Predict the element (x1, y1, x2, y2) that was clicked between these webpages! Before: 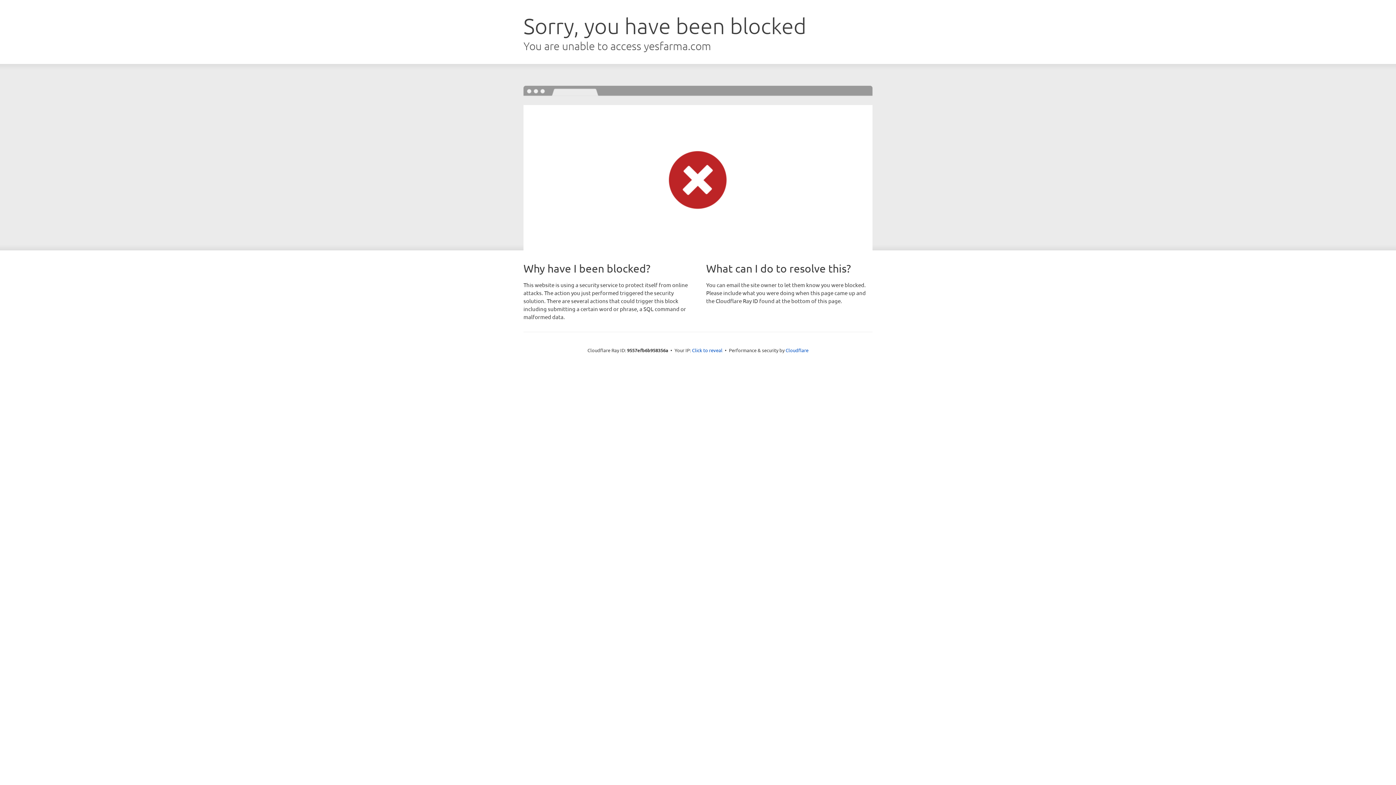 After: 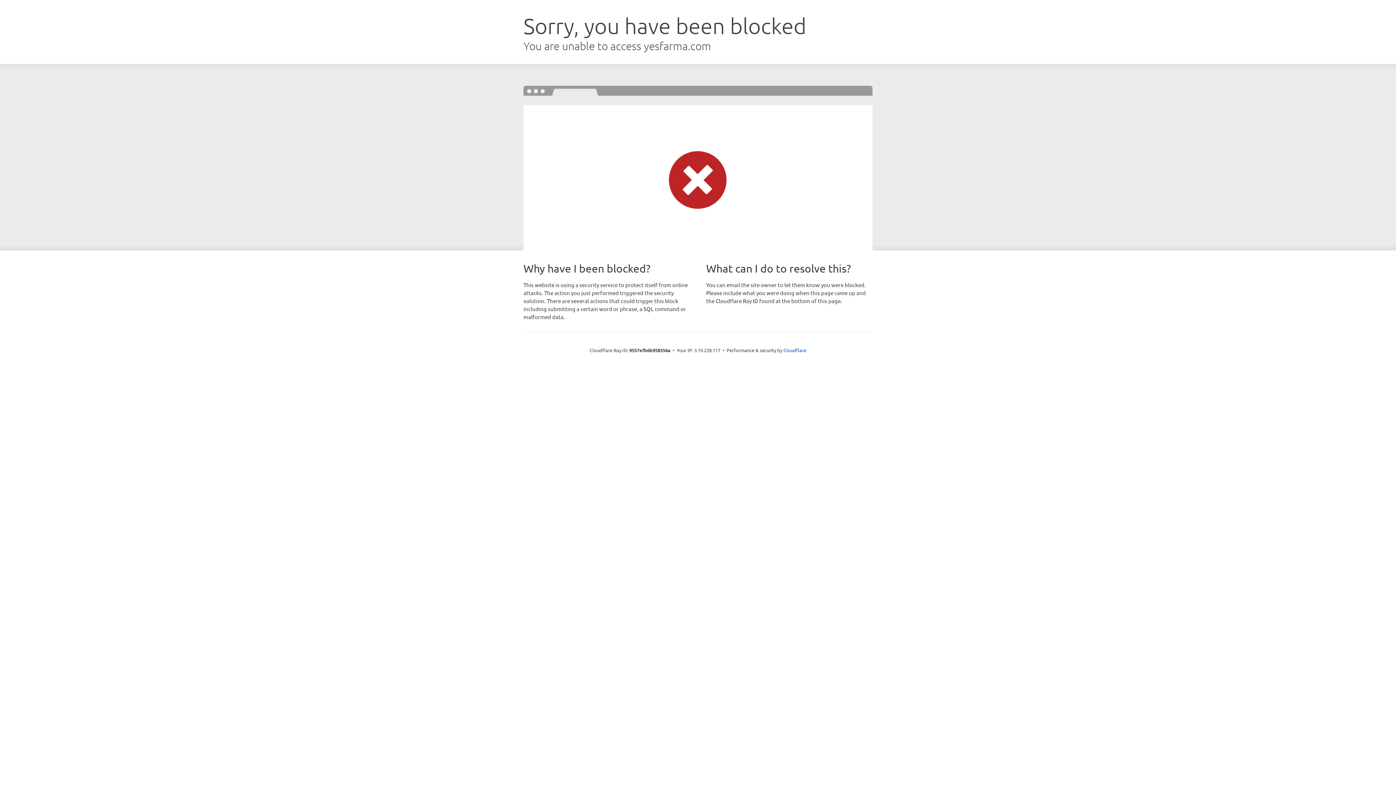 Action: bbox: (692, 346, 722, 353) label: Click to reveal